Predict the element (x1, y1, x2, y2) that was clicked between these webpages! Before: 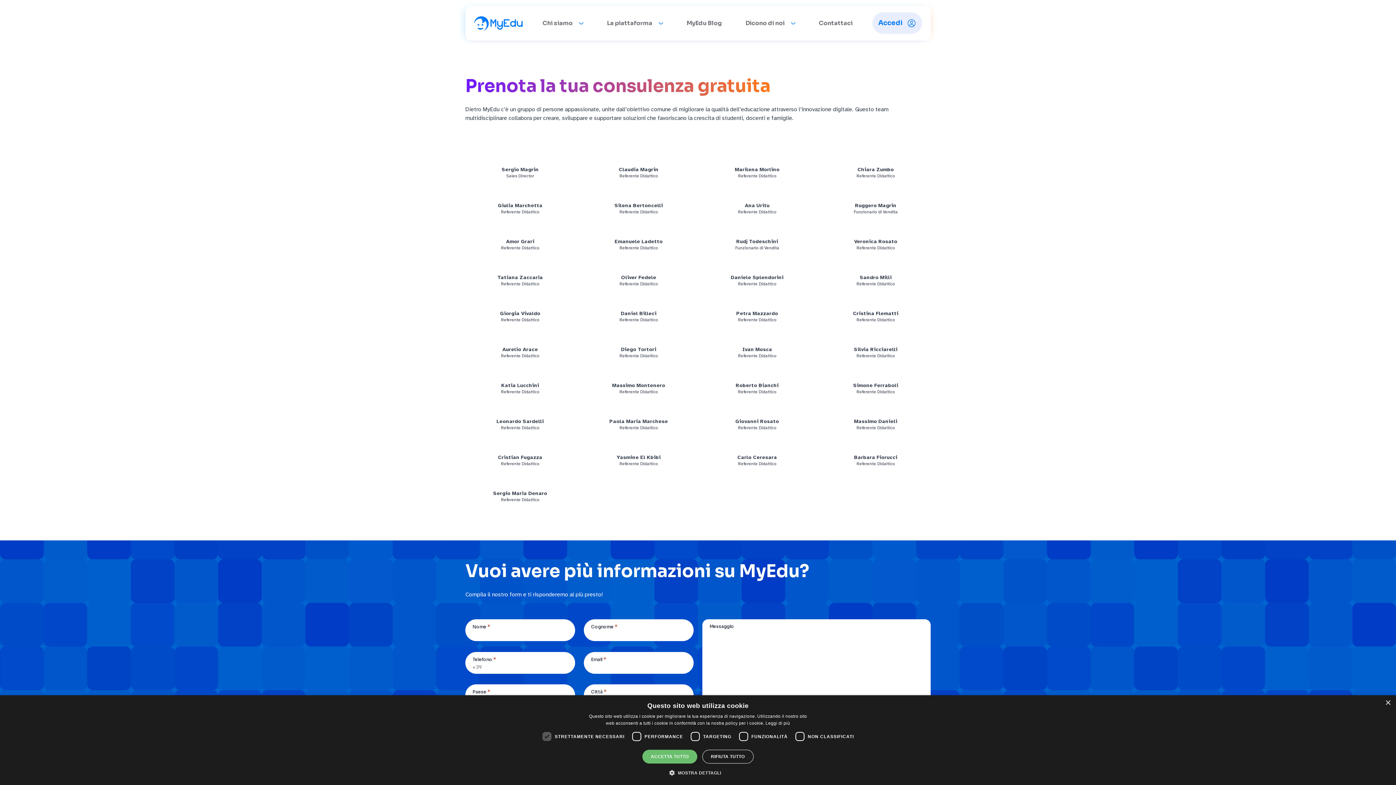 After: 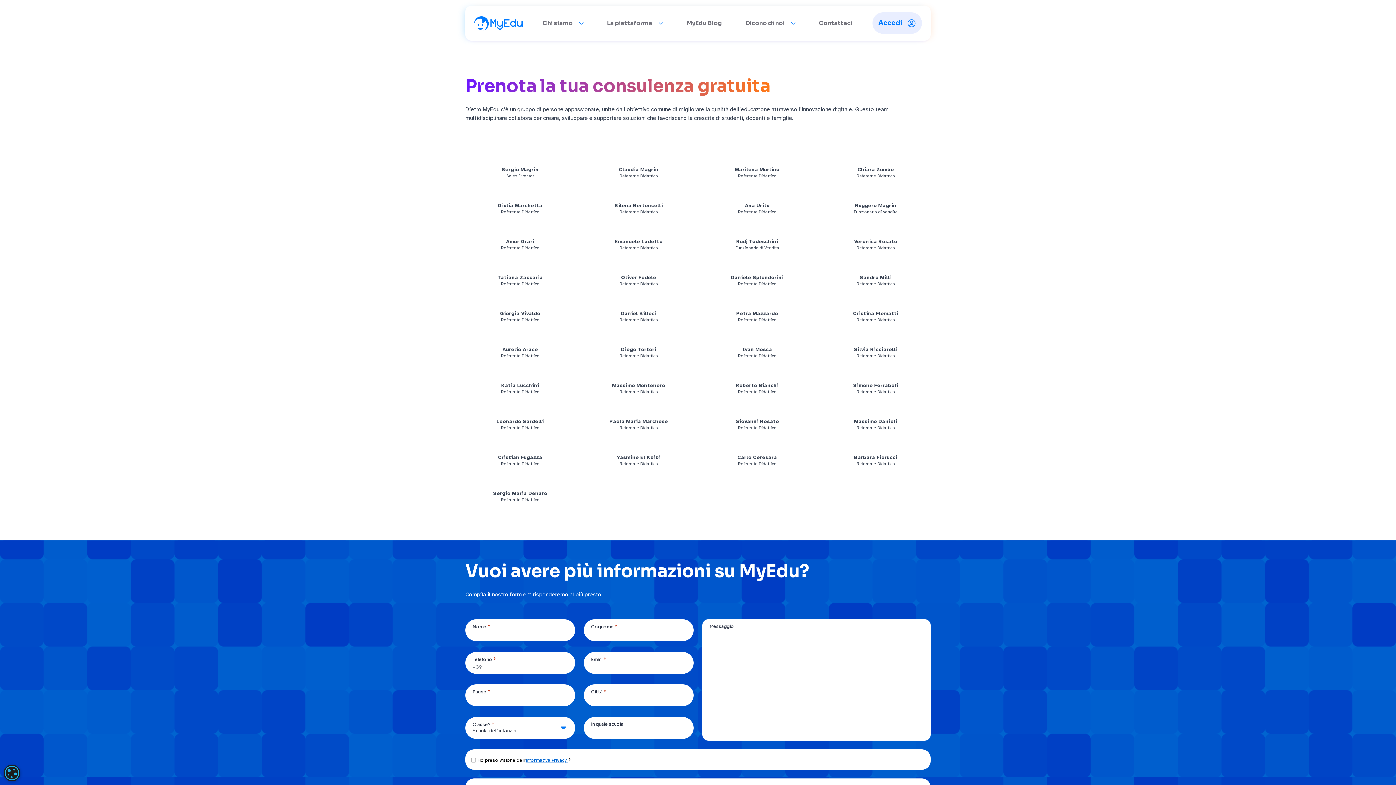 Action: bbox: (702, 750, 753, 764) label: RIFIUTA TUTTO